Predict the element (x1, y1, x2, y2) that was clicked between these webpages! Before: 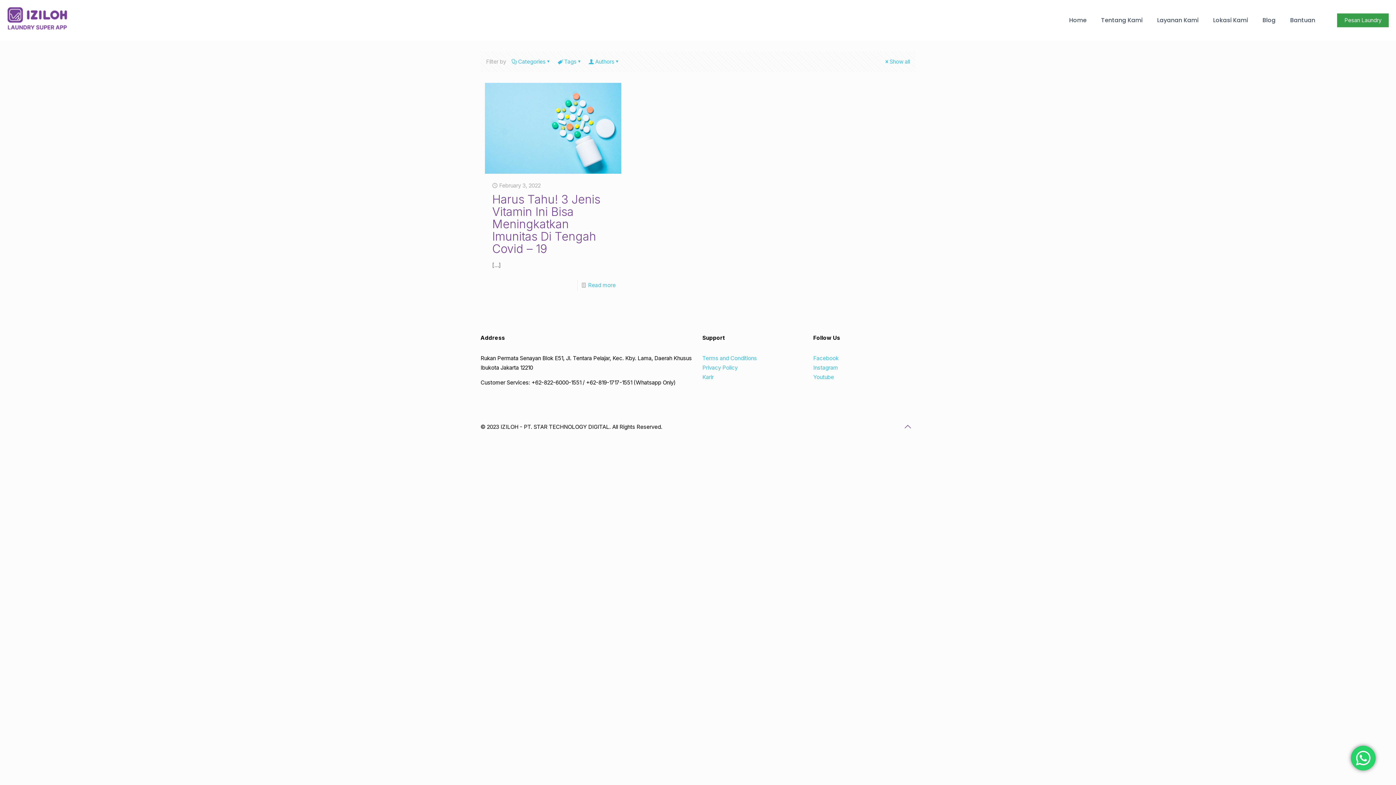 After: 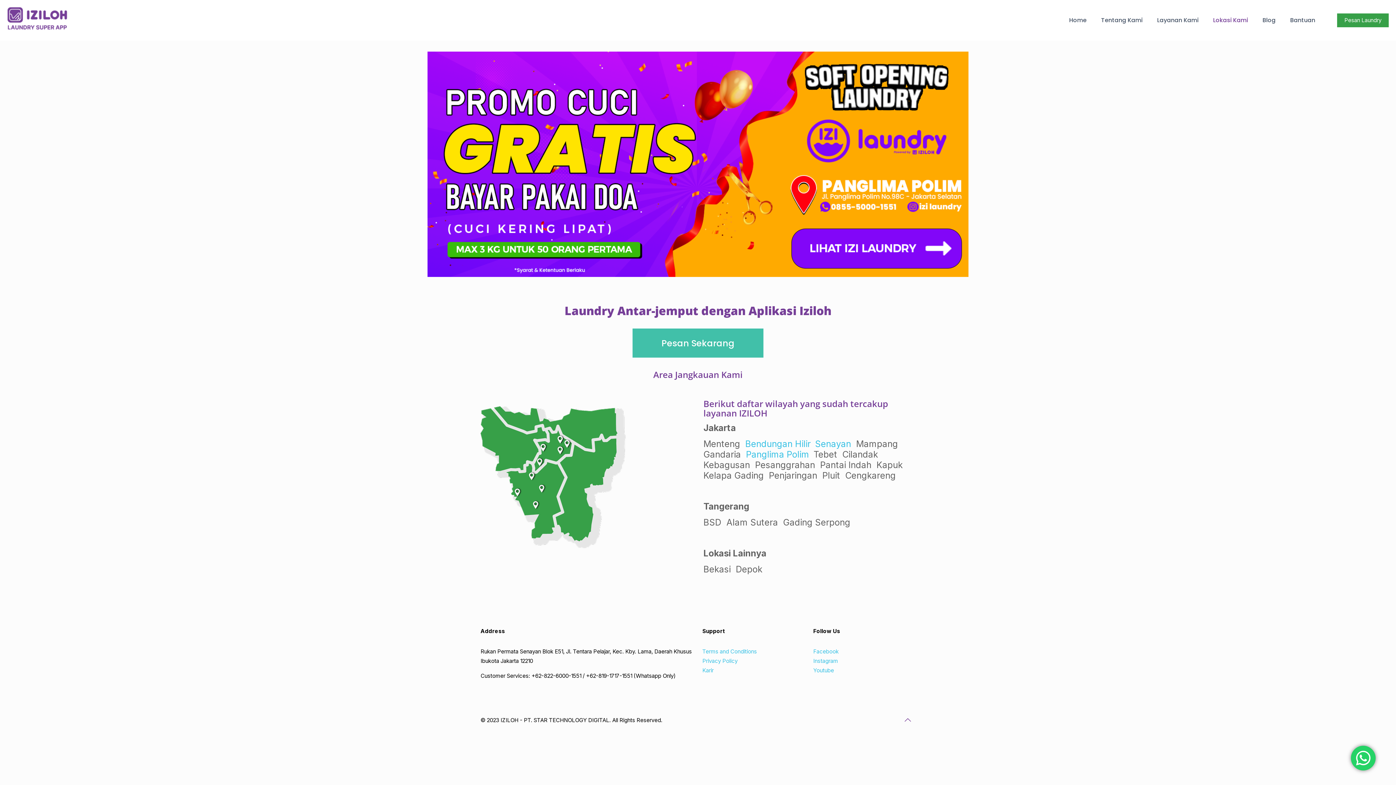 Action: bbox: (1206, 7, 1255, 33) label: Lokasi Kami